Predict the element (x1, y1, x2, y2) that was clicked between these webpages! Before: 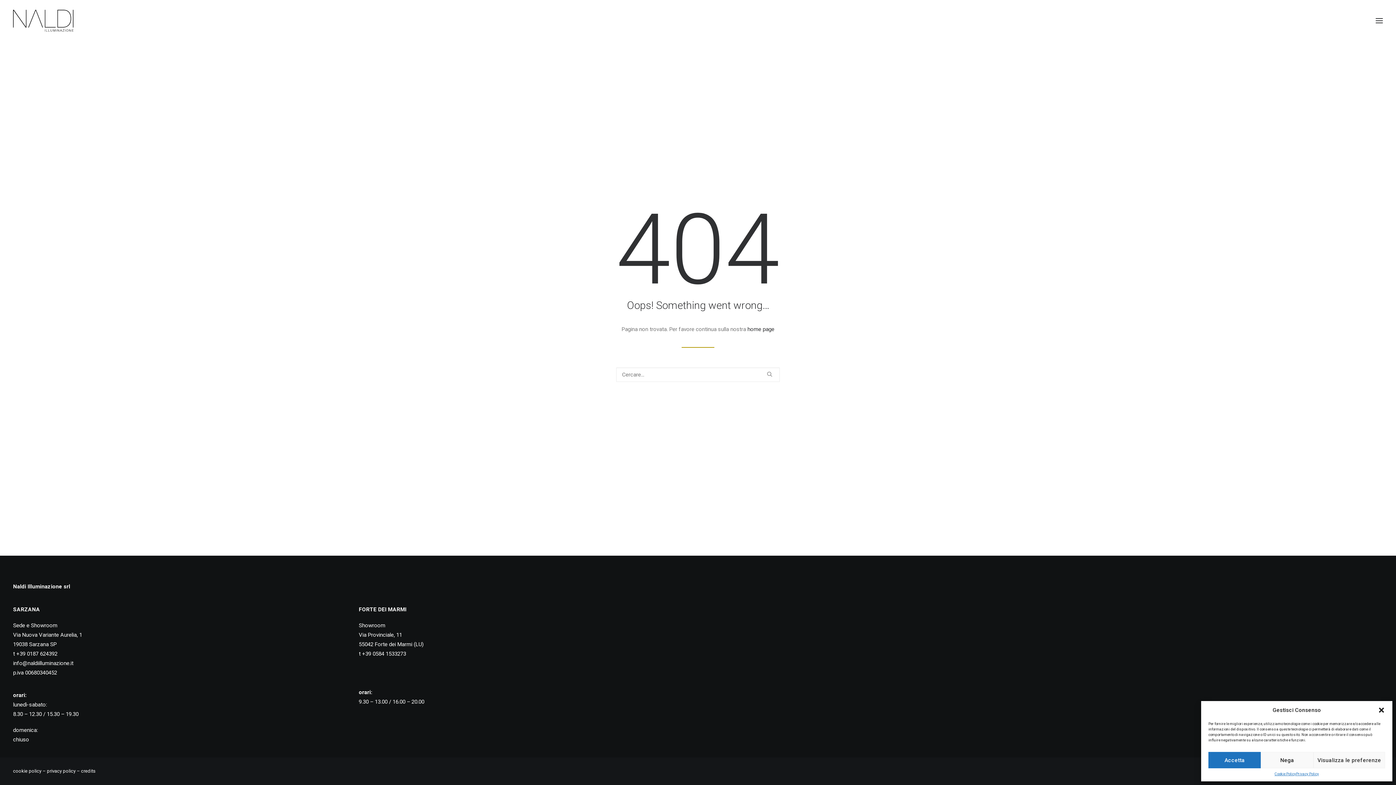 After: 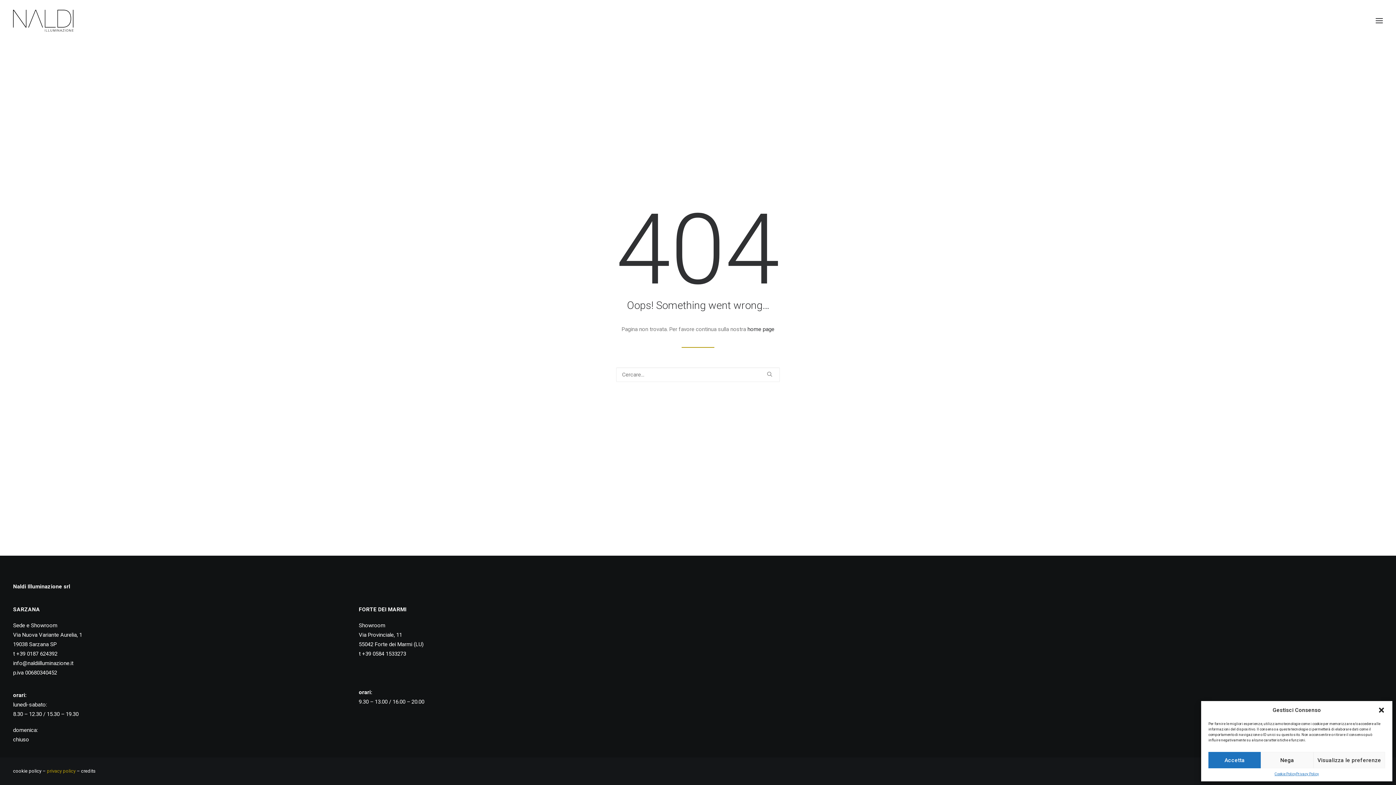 Action: label: privacy policy bbox: (46, 768, 75, 774)